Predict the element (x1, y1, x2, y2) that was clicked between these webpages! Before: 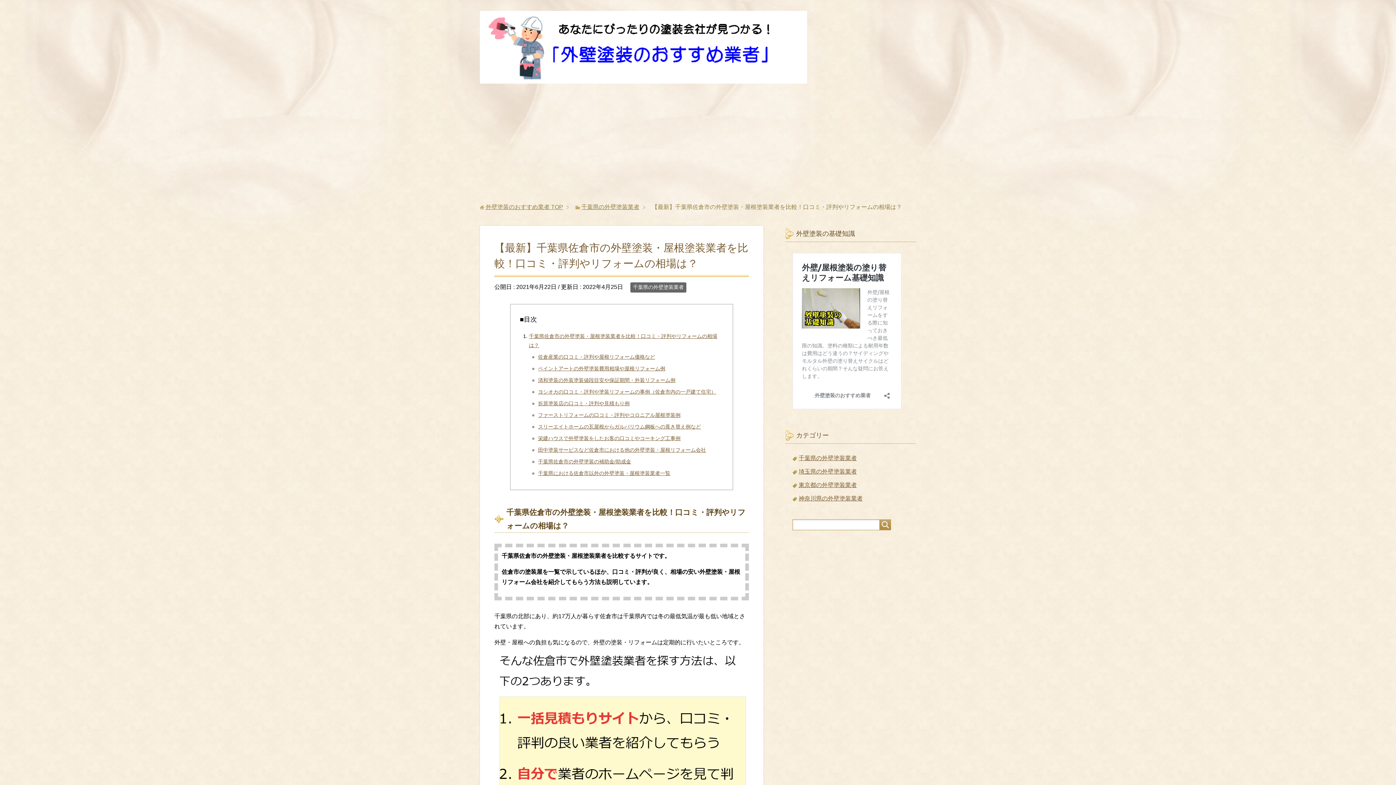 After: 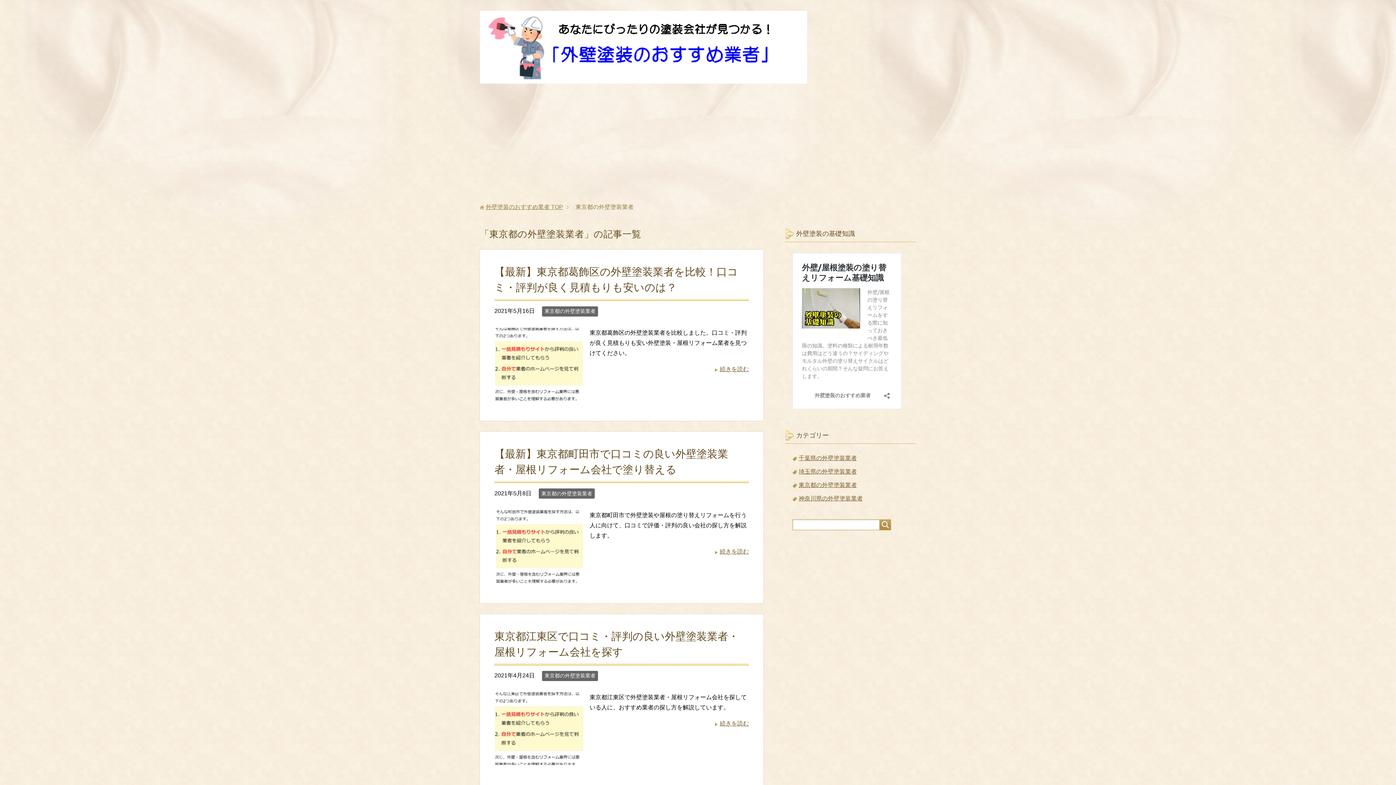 Action: bbox: (798, 482, 857, 488) label: 東京都の外壁塗装業者